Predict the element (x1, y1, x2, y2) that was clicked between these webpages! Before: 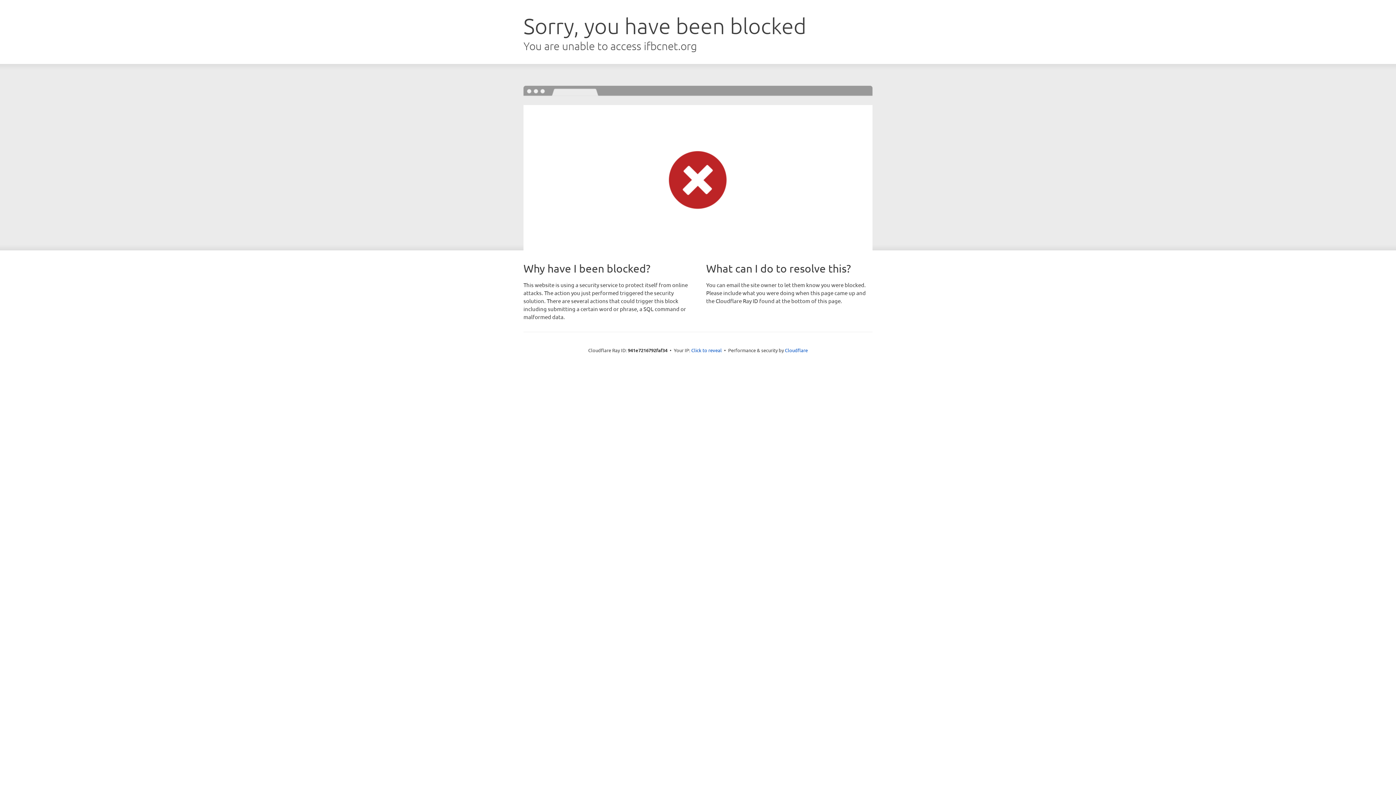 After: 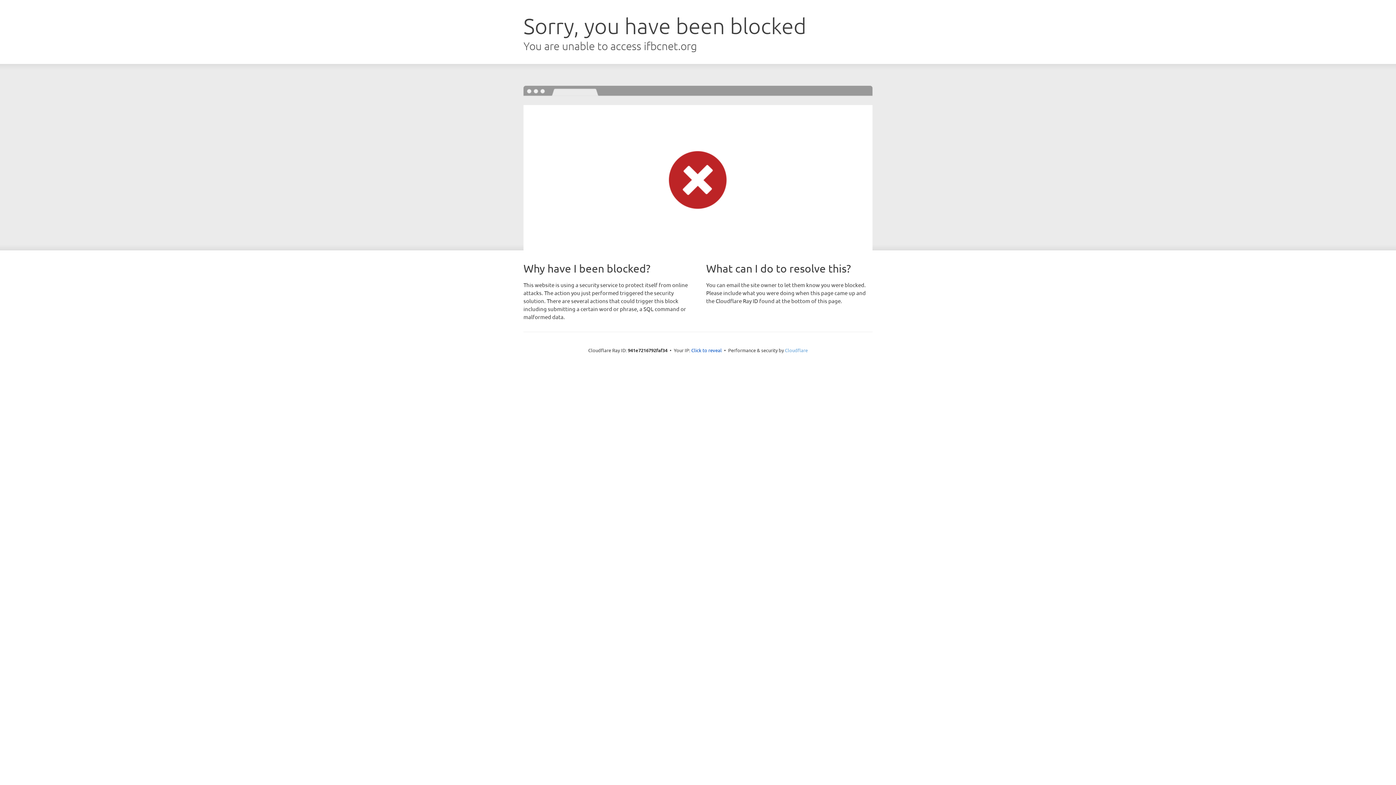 Action: bbox: (785, 347, 808, 353) label: Cloudflare